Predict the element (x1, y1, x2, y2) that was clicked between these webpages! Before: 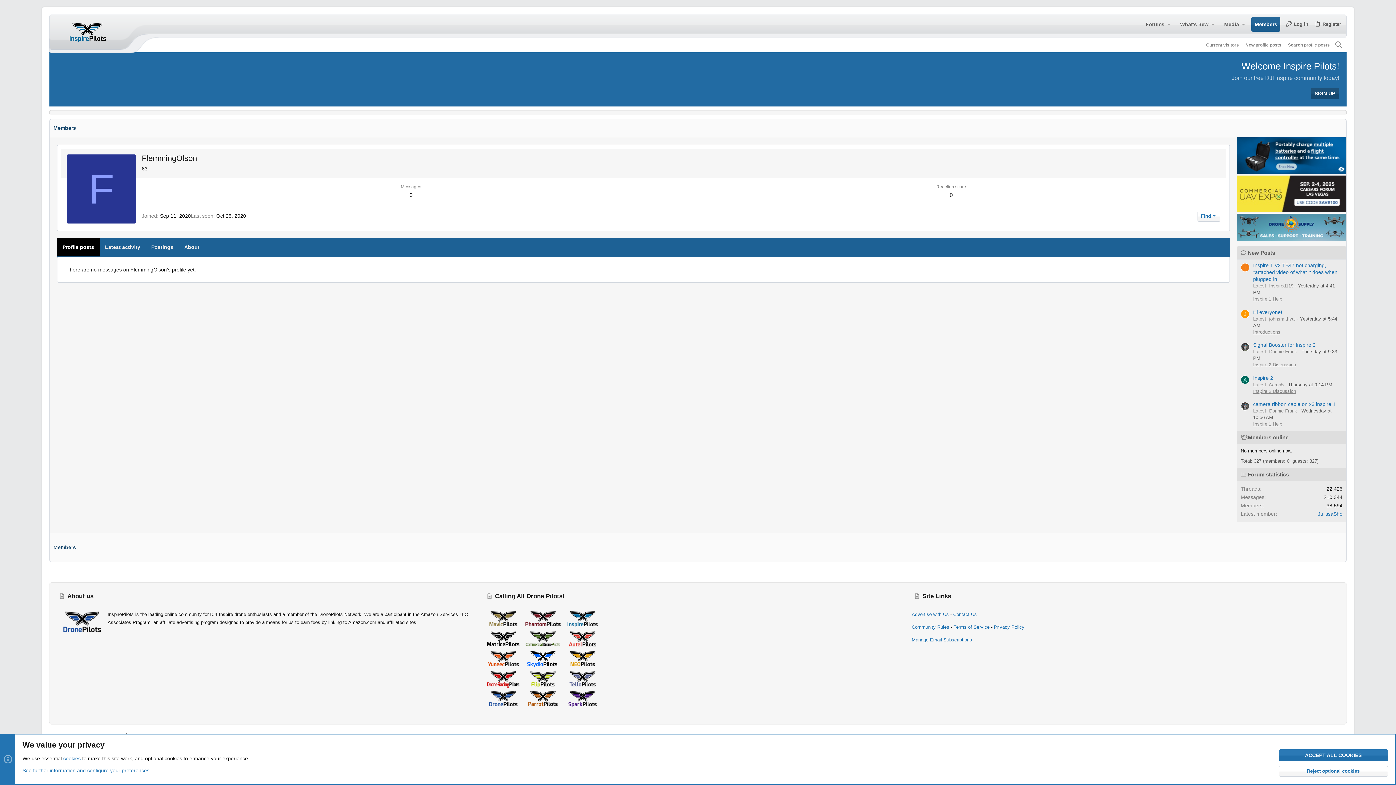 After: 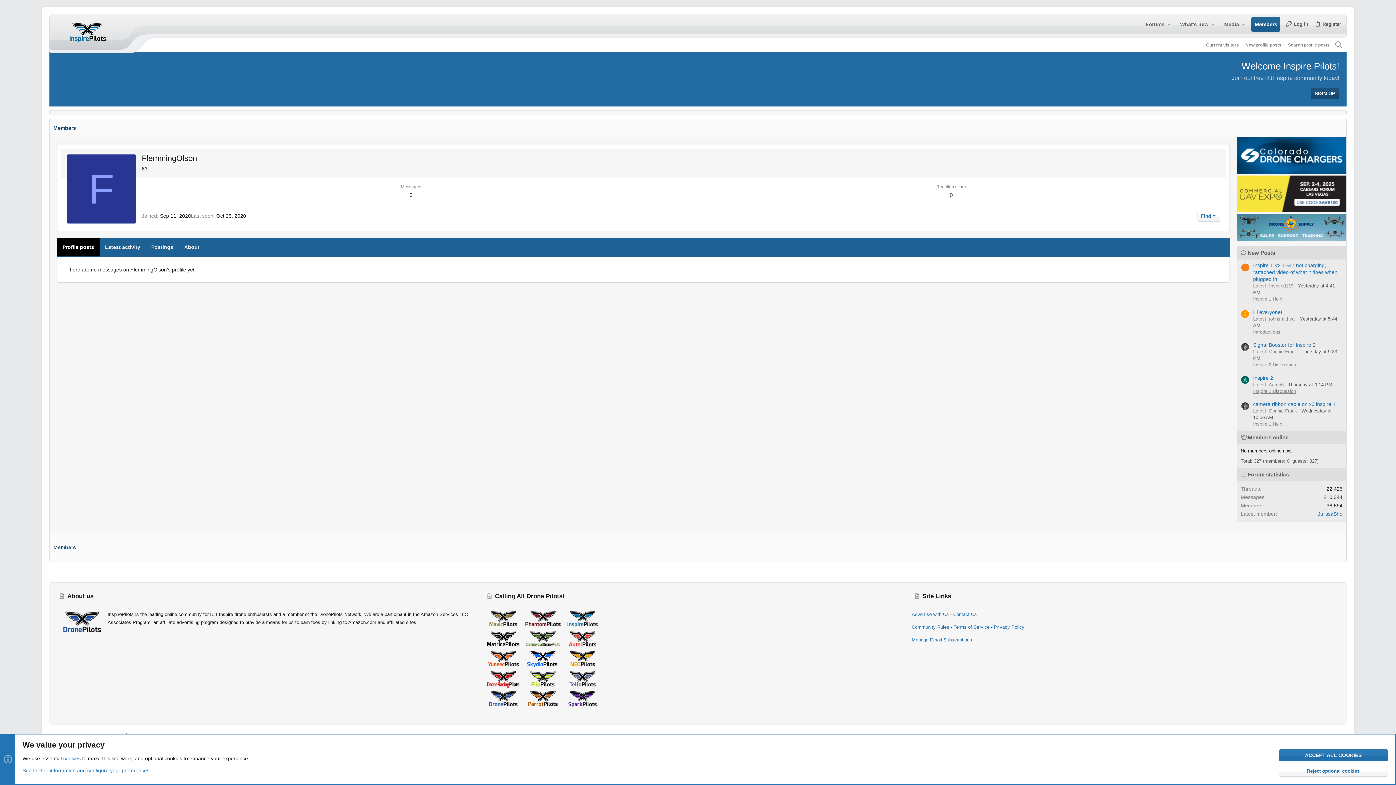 Action: bbox: (484, 683, 522, 689)